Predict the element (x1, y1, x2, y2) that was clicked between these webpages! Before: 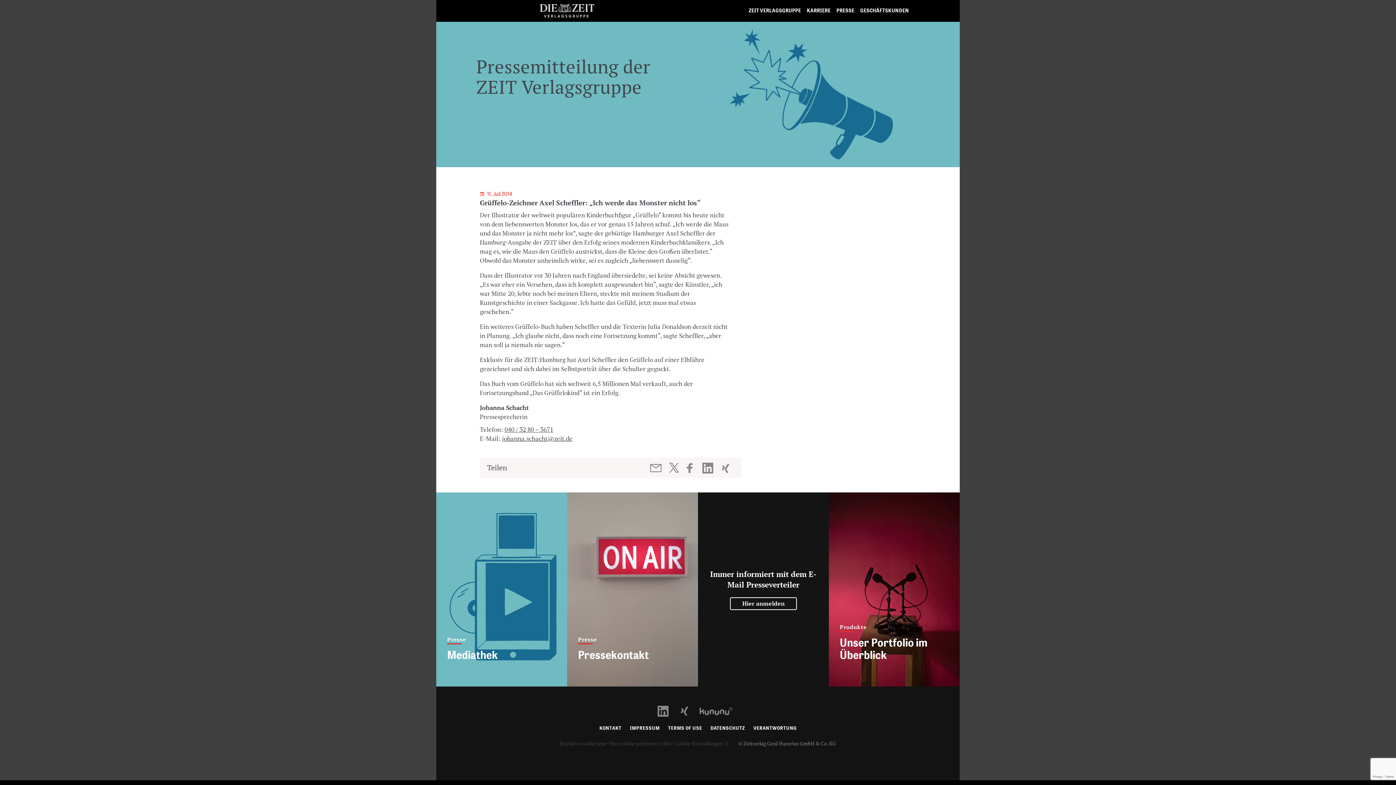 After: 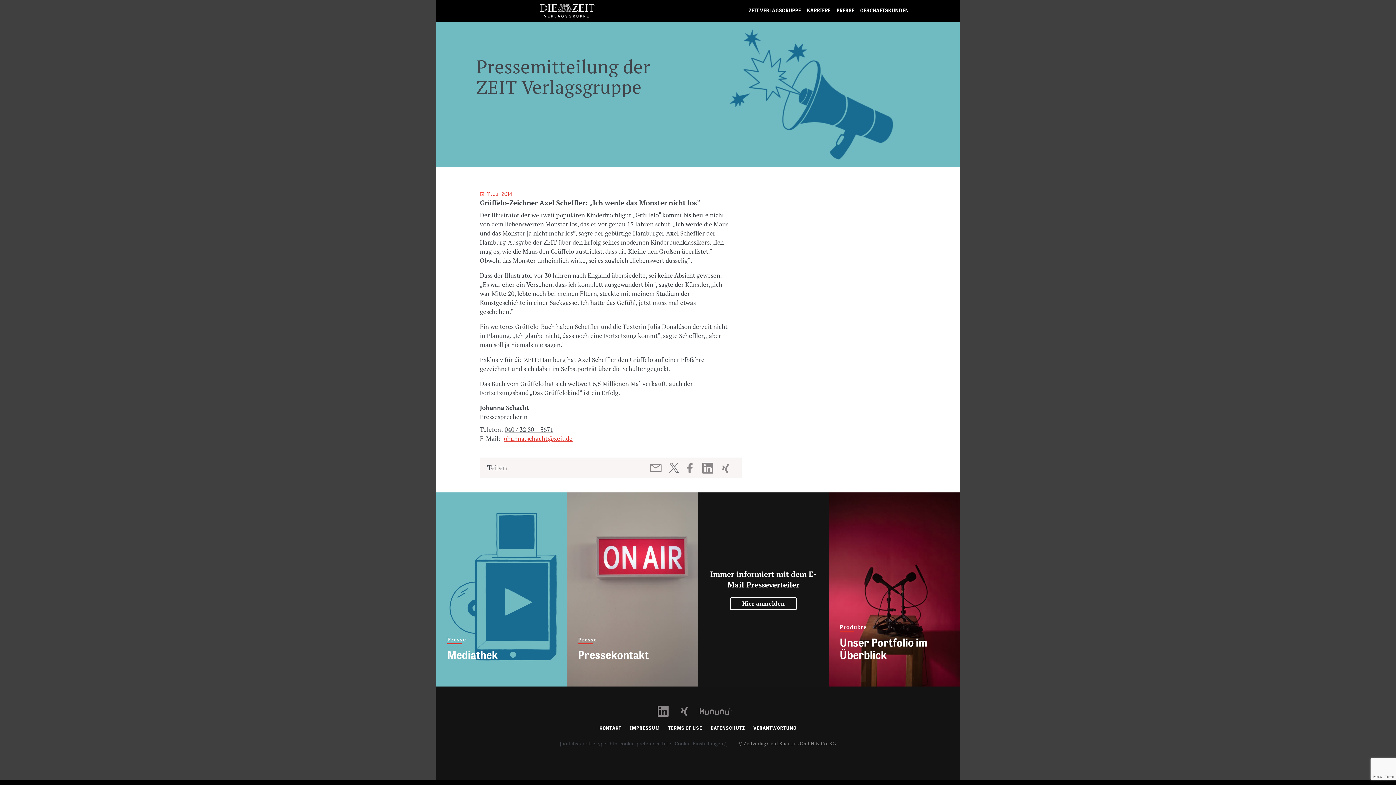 Action: label: johanna.schacht@zeit.de bbox: (502, 434, 572, 442)